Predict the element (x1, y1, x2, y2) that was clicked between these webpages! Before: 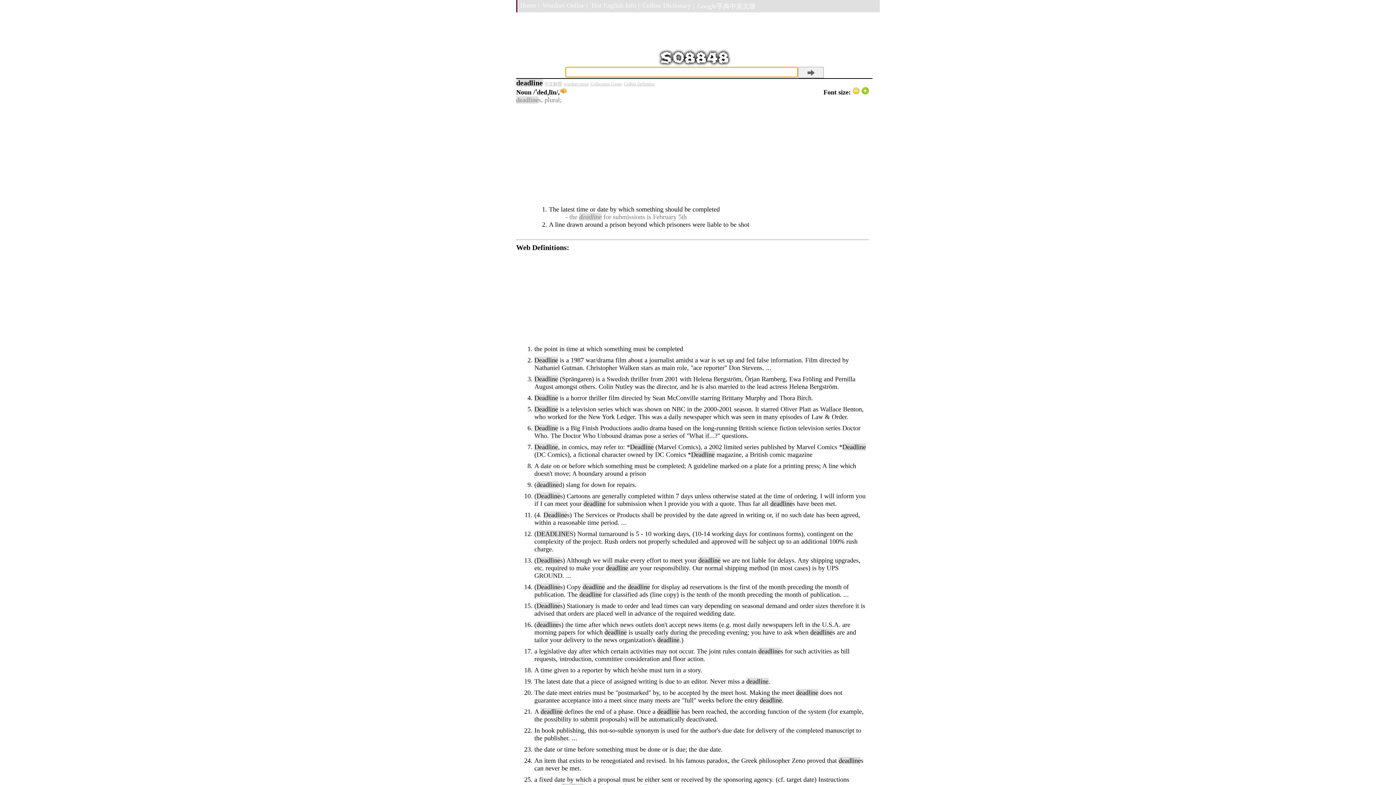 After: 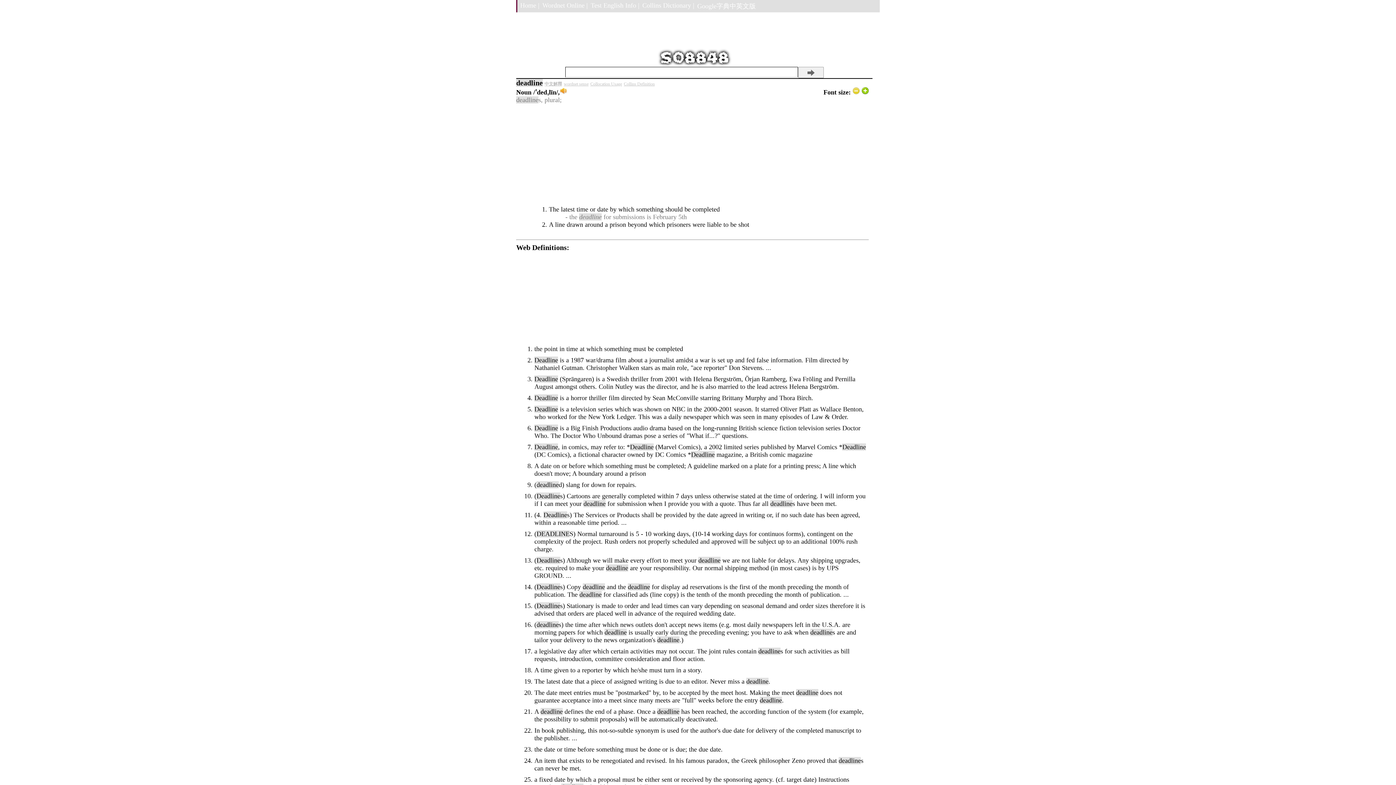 Action: label: 中文解釋 bbox: (544, 81, 562, 86)